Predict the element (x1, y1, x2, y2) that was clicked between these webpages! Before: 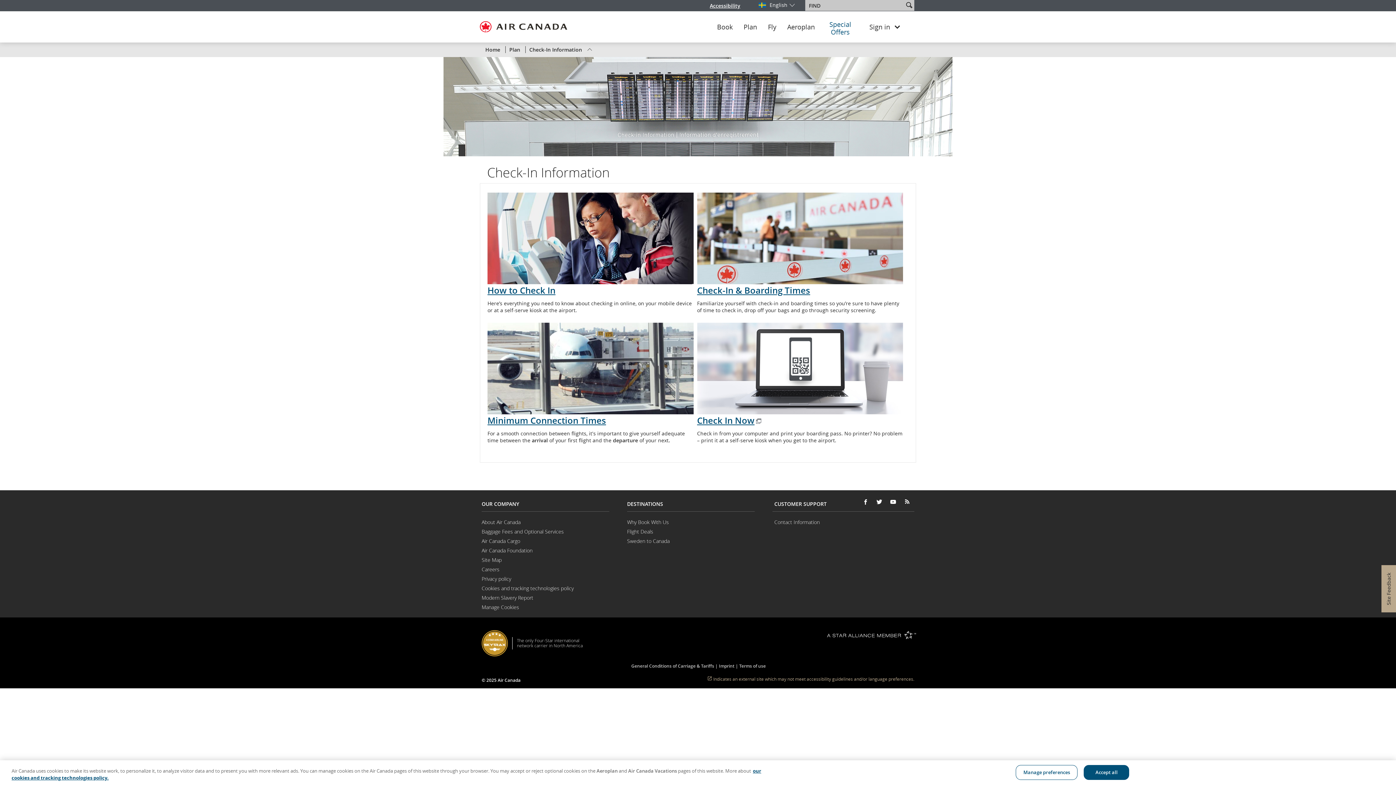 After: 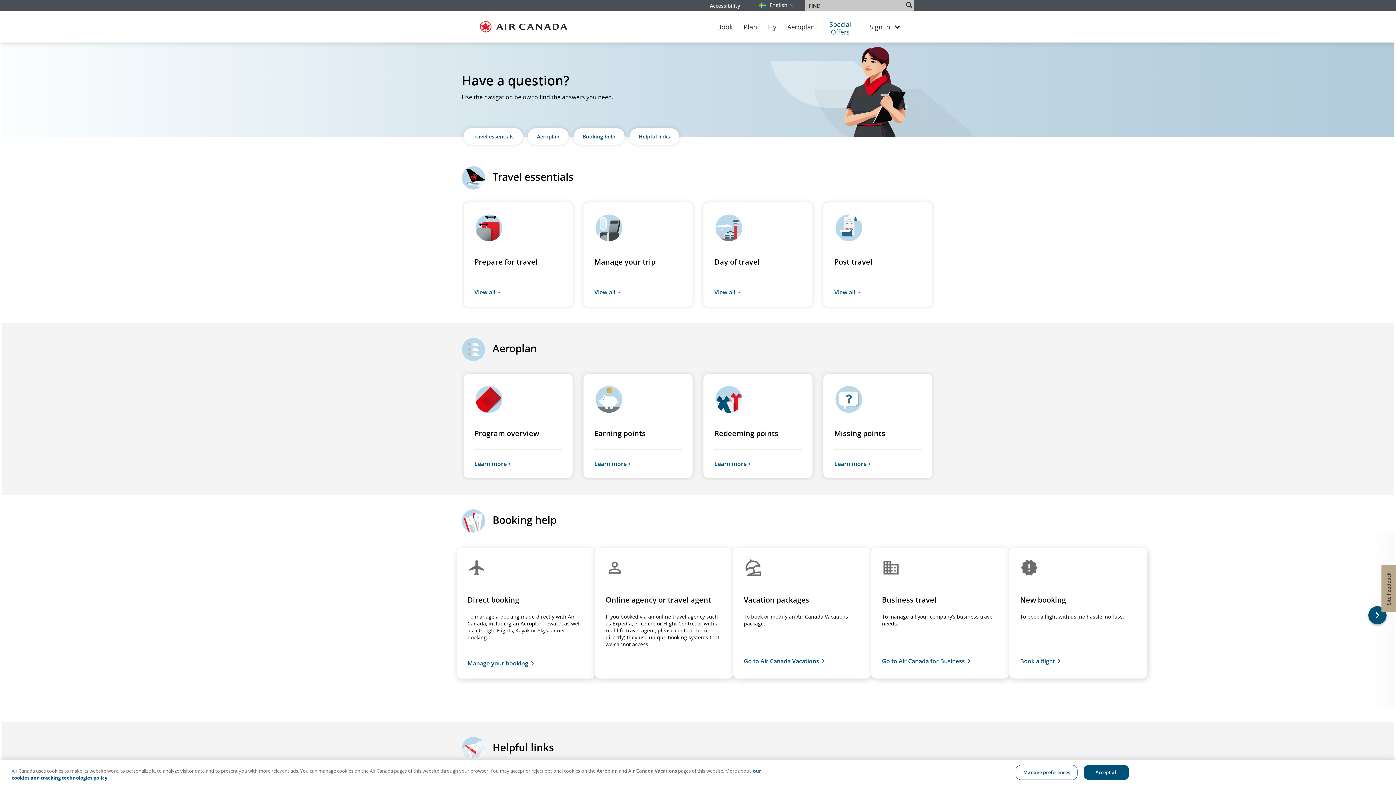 Action: label: Contact Information bbox: (774, 518, 820, 525)